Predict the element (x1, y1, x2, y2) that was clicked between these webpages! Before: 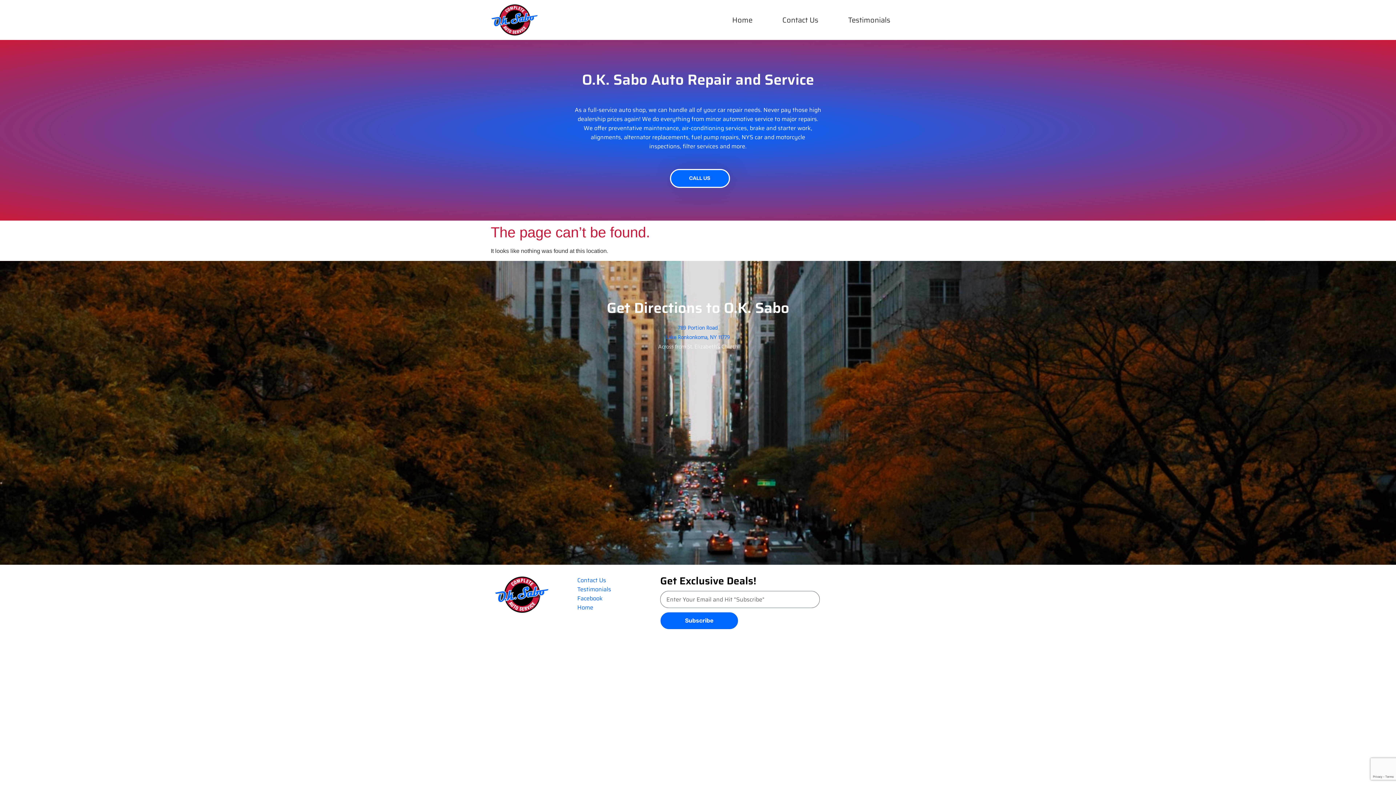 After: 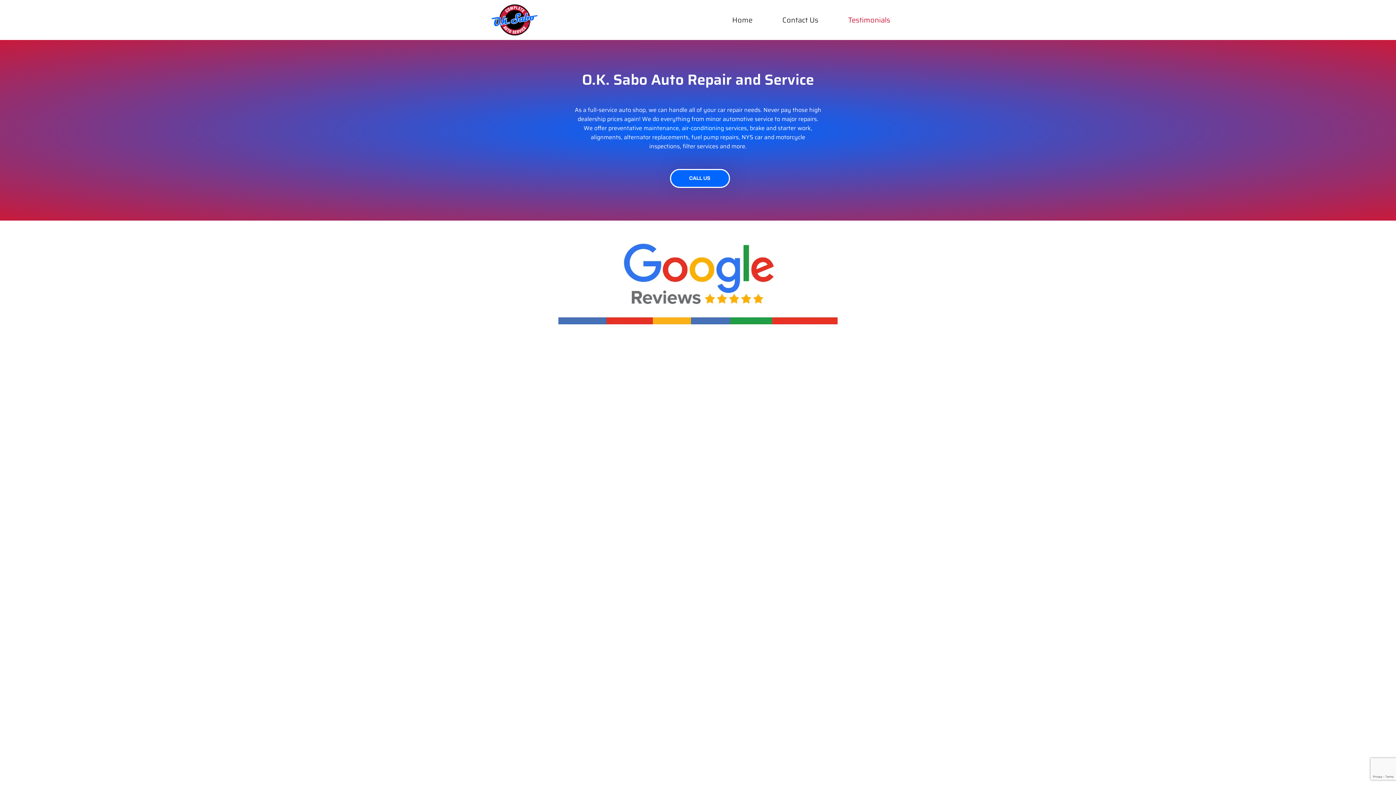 Action: label: Testimonials bbox: (833, 10, 905, 29)